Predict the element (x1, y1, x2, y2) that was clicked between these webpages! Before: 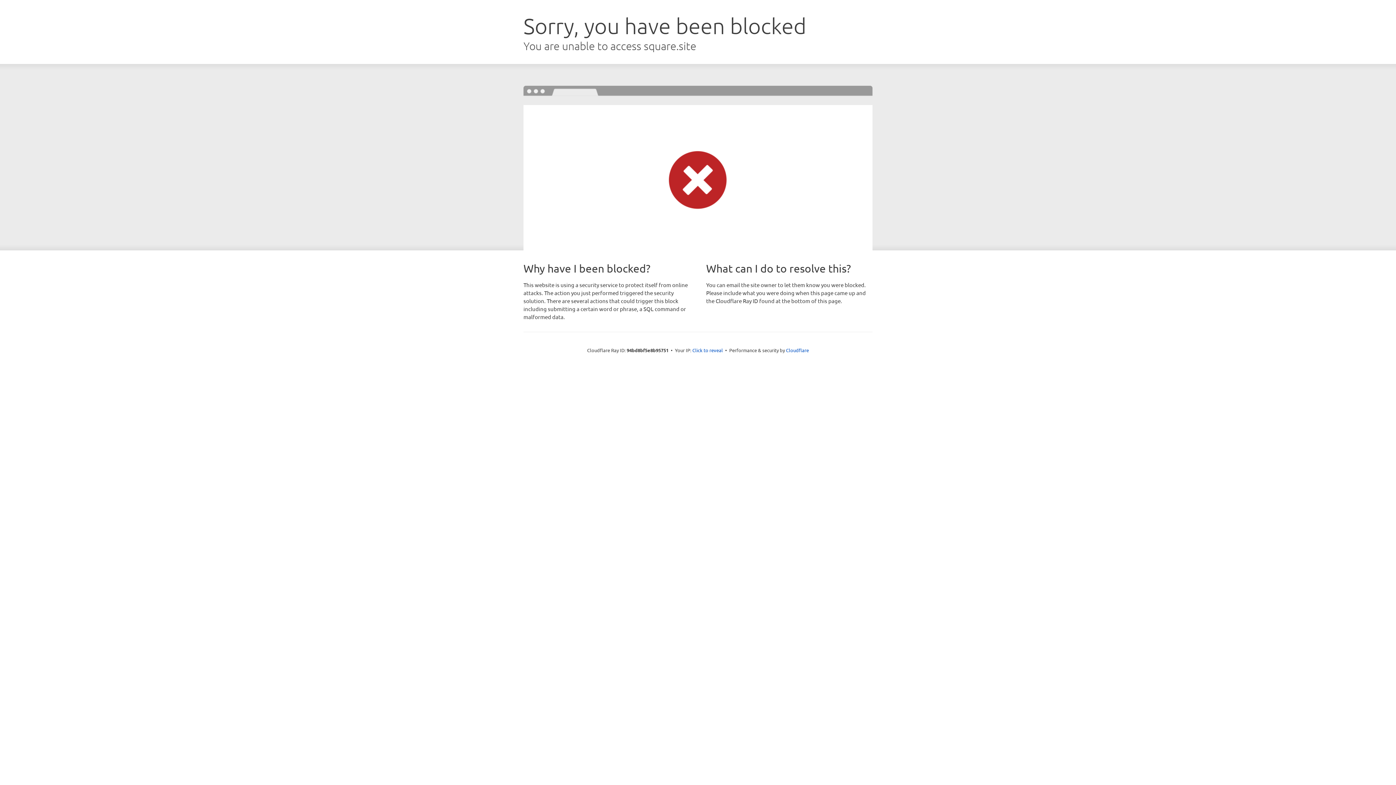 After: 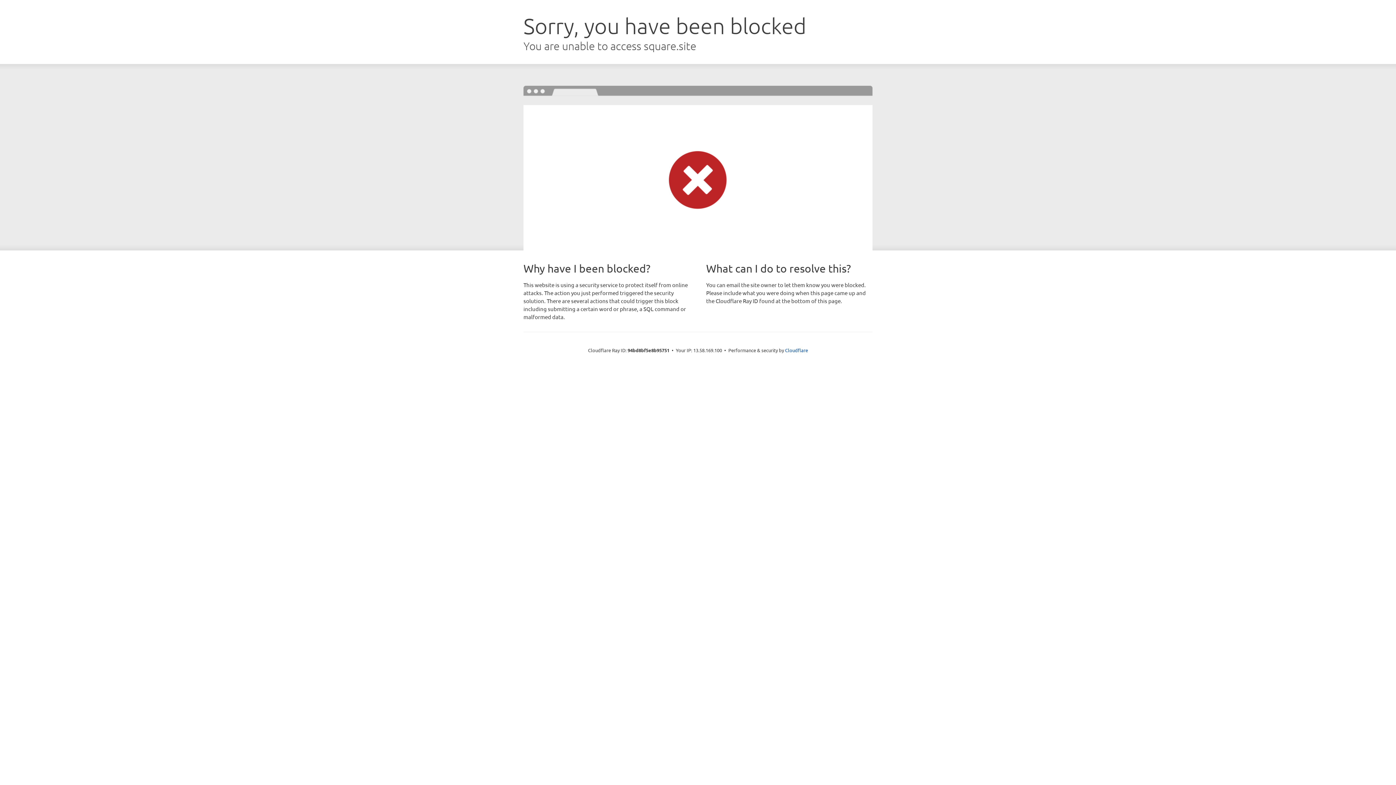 Action: bbox: (692, 346, 723, 353) label: Click to reveal